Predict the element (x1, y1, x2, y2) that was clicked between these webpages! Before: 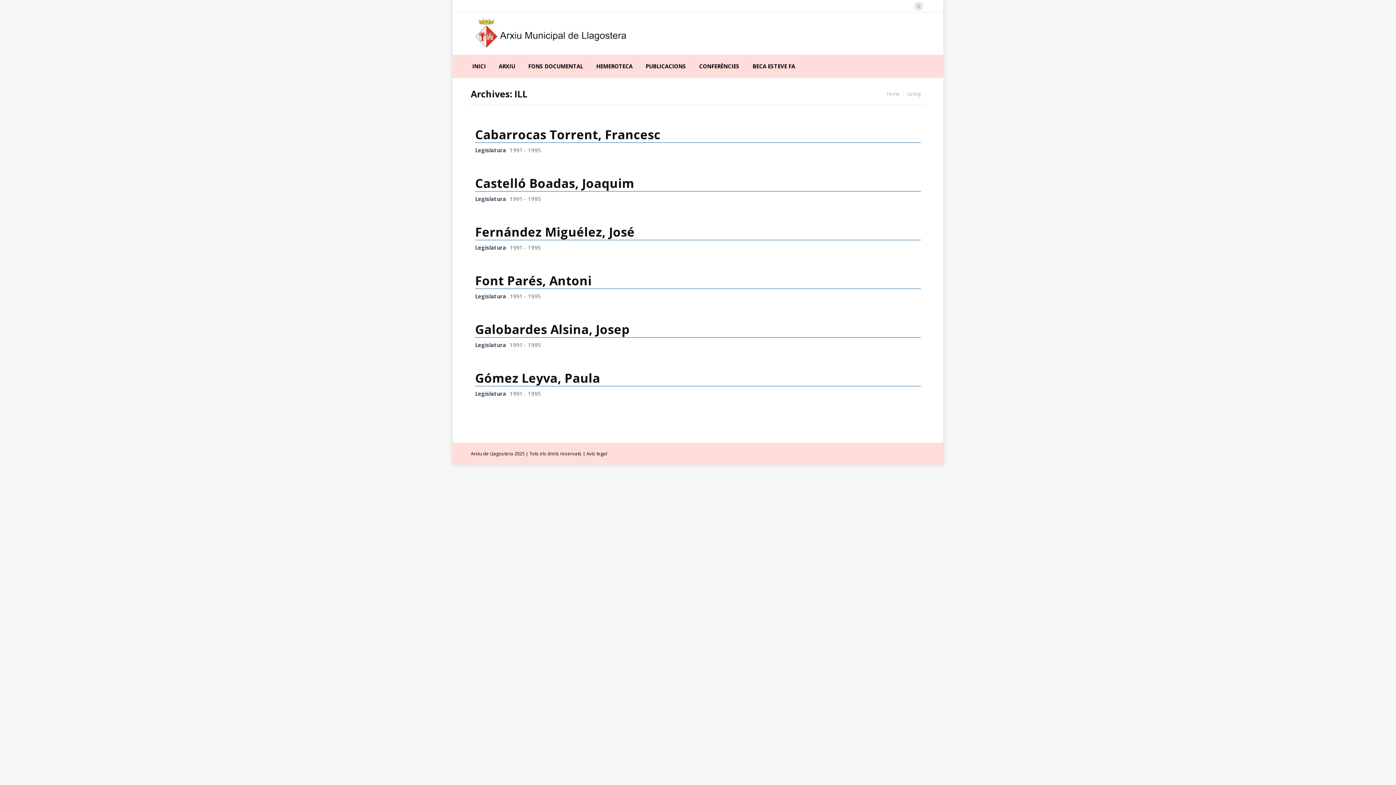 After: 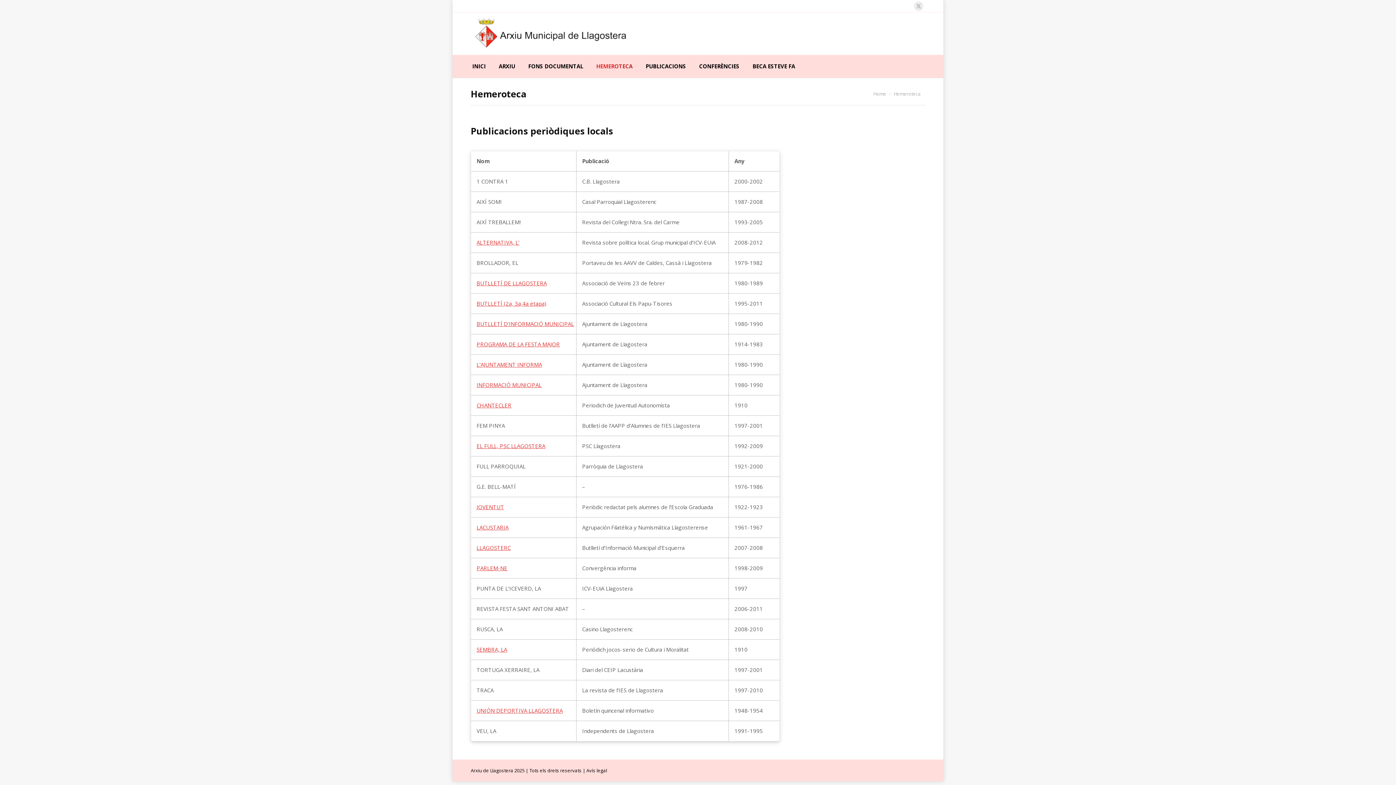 Action: label: HEMEROTECA bbox: (594, 61, 634, 71)